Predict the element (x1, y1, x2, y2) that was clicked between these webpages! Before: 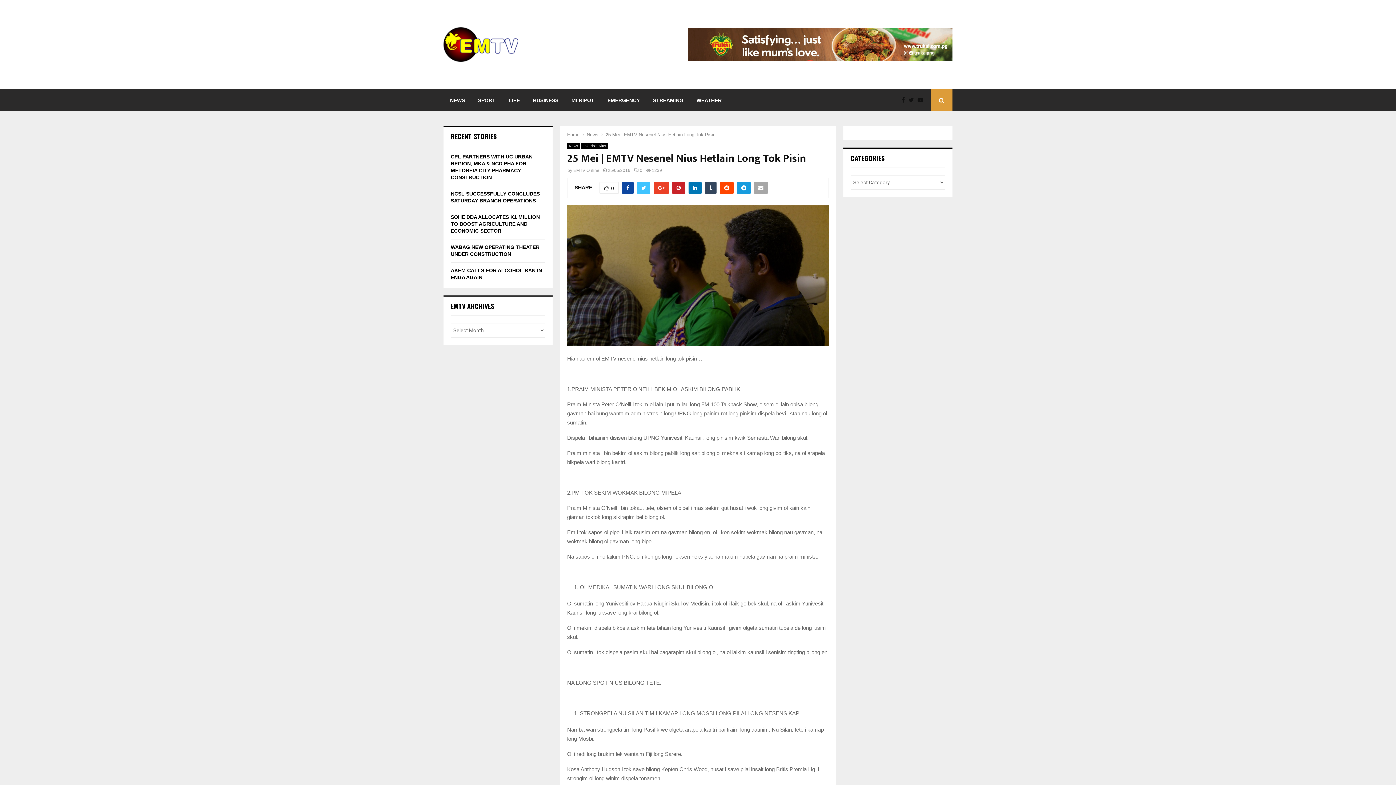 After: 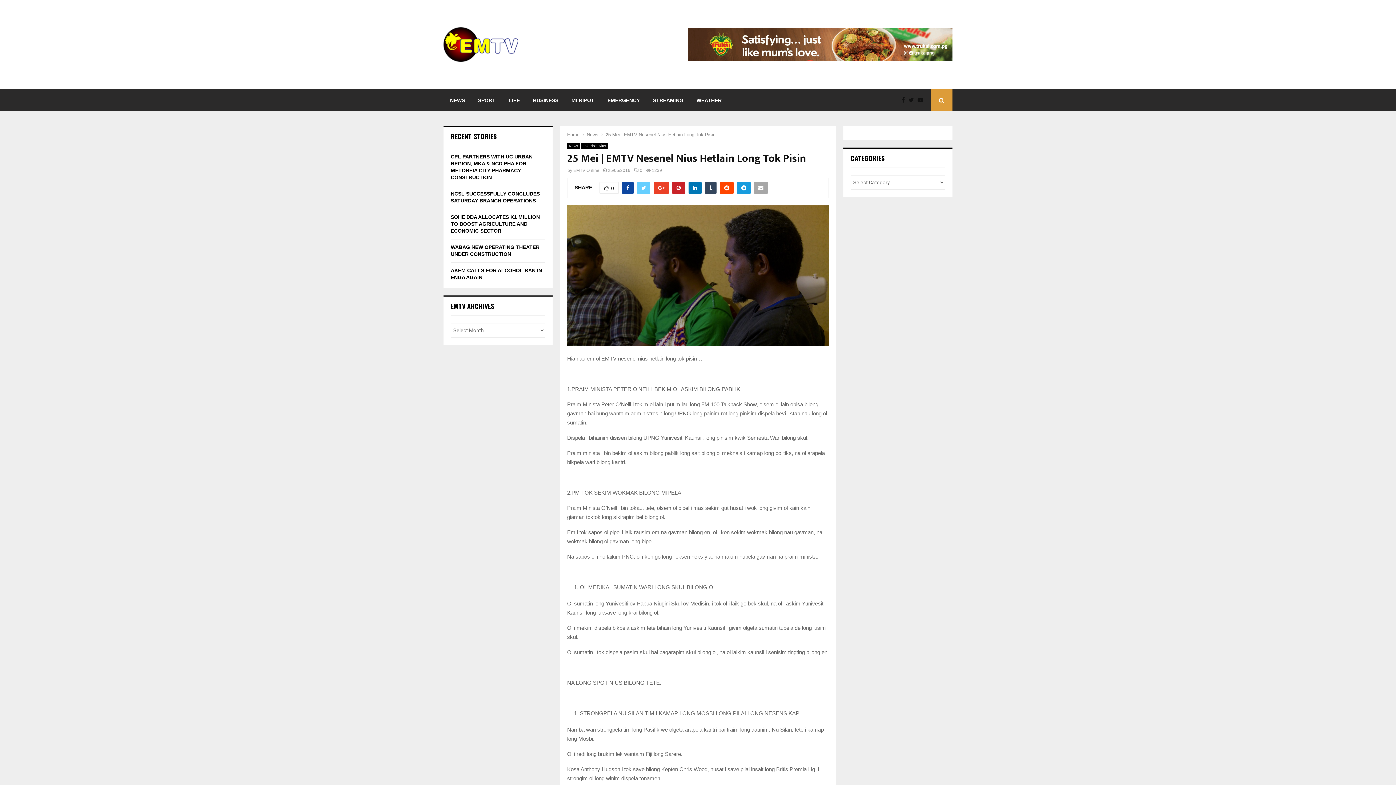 Action: bbox: (637, 182, 650, 193)